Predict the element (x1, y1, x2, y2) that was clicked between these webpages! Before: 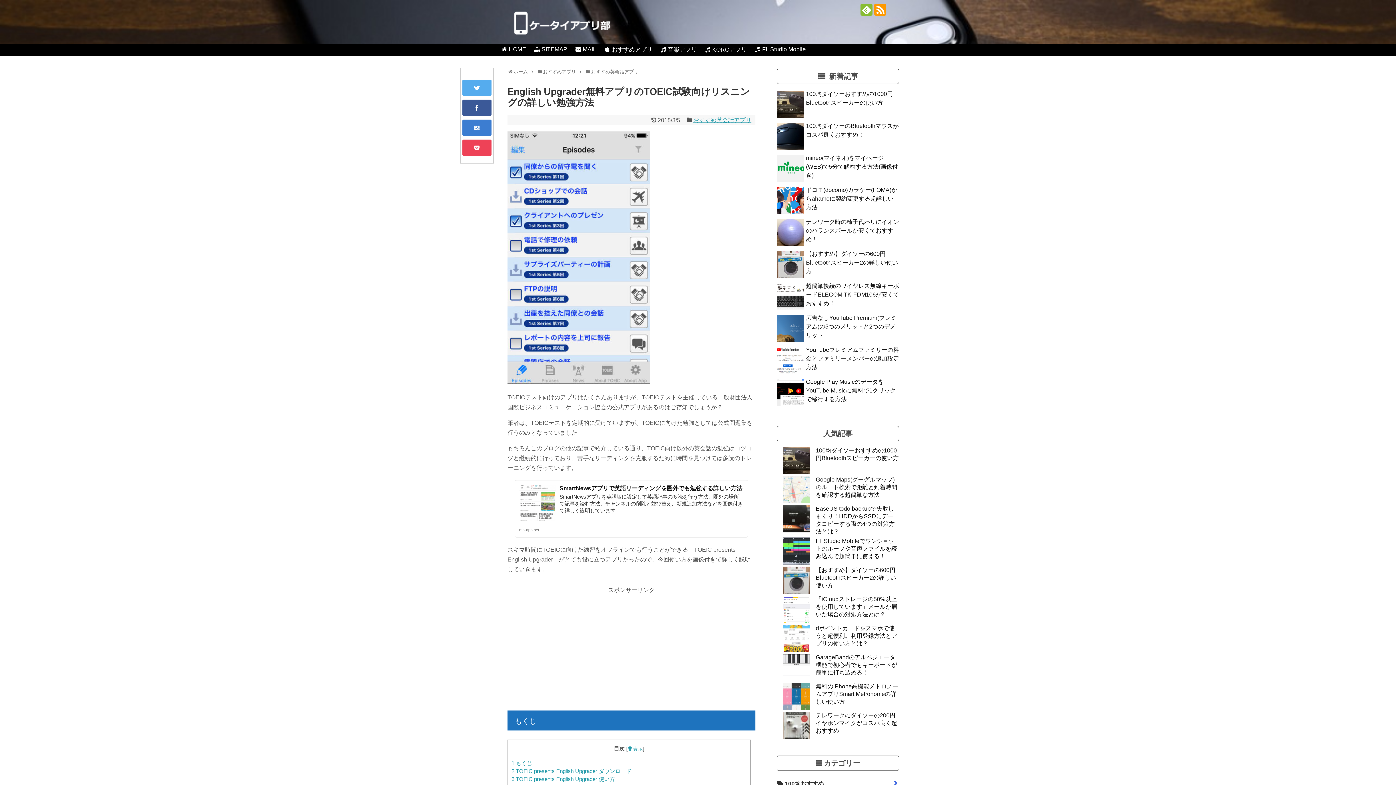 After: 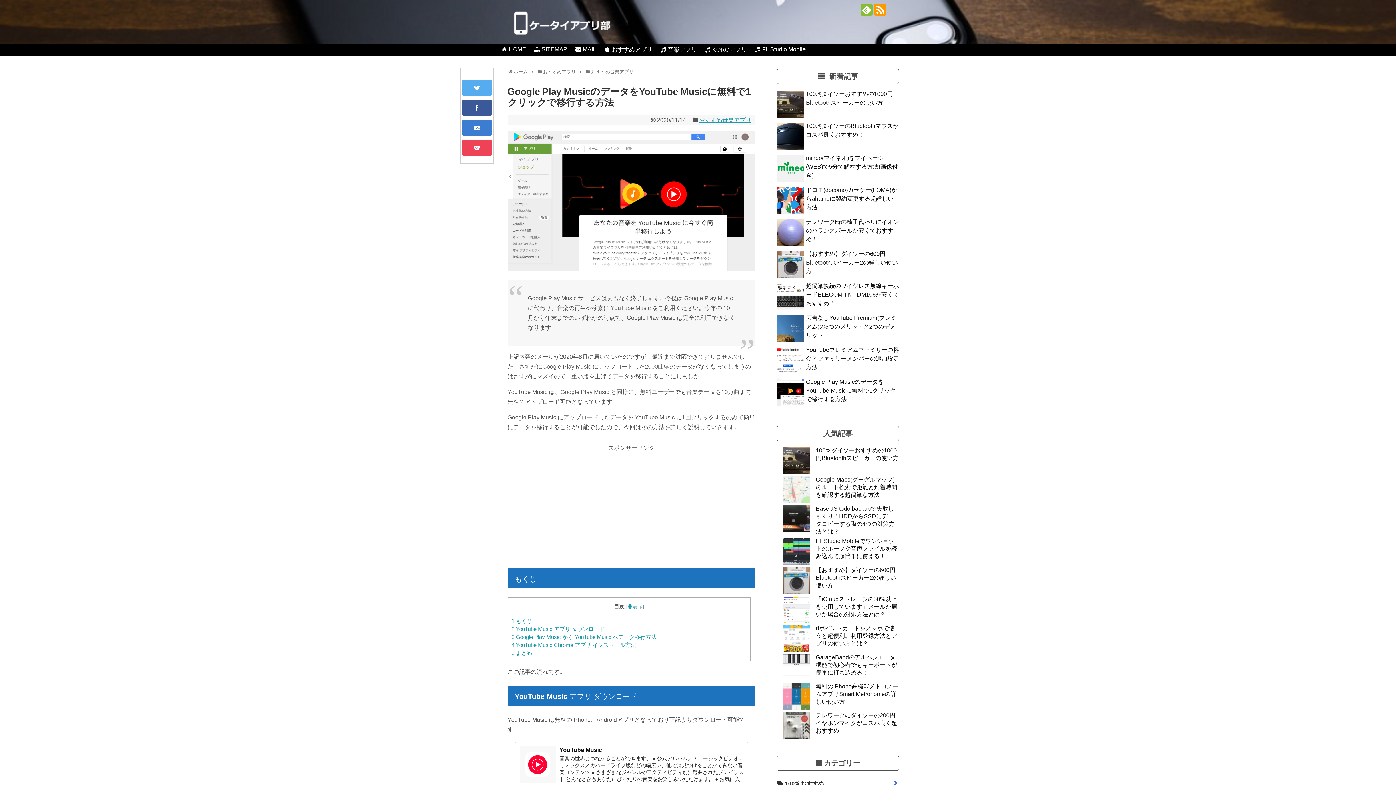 Action: label: Google Play MusicのデータをYouTube Musicに無料で1クリックで移行する方法 bbox: (806, 378, 896, 402)